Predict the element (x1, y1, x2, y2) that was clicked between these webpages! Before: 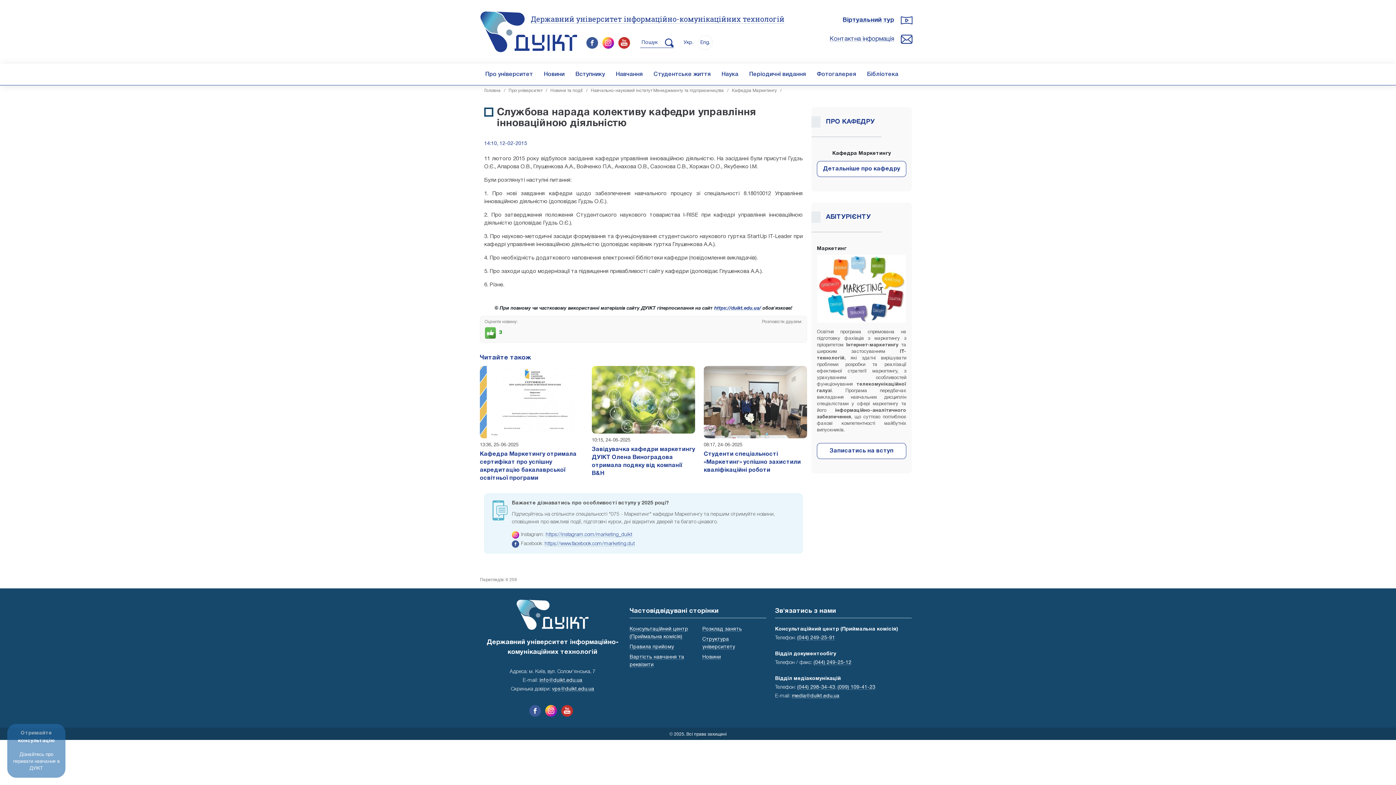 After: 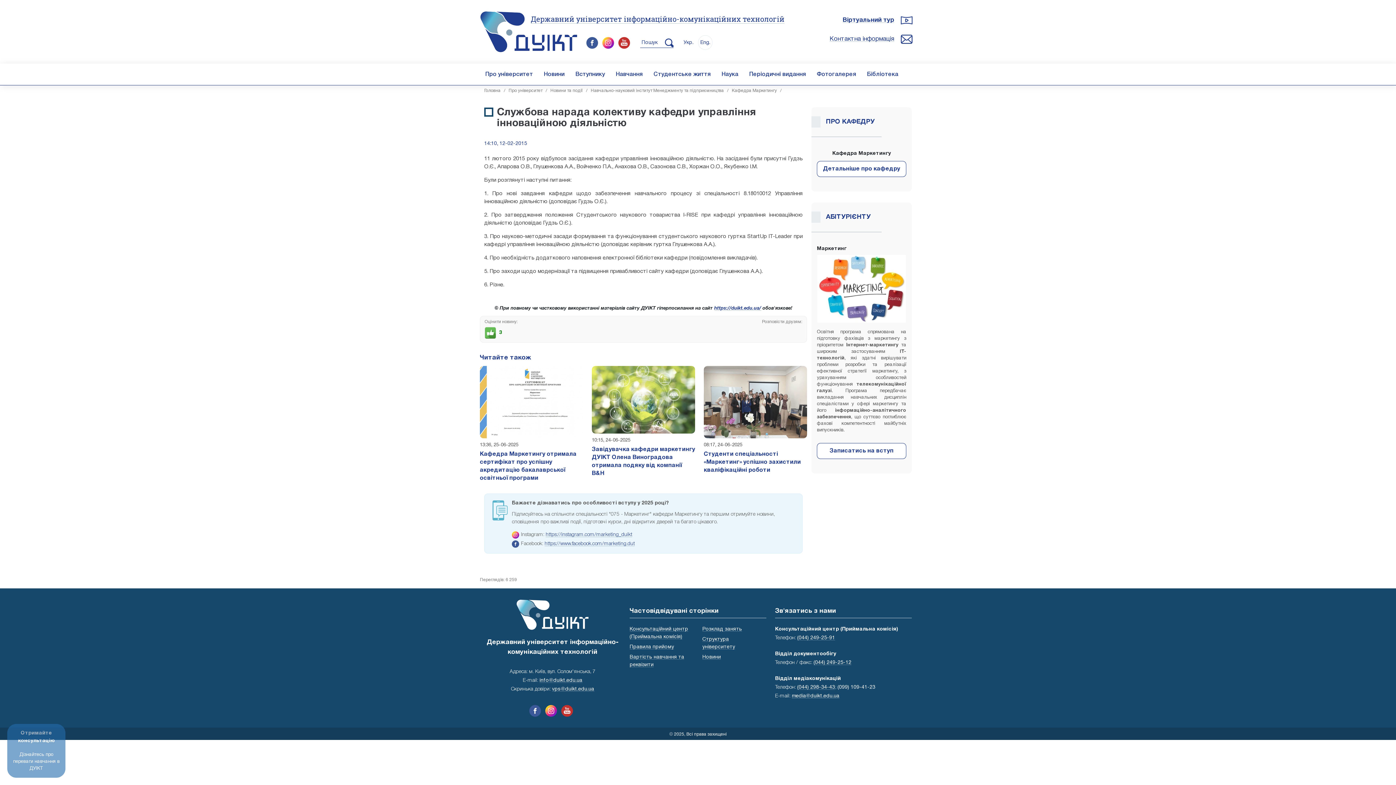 Action: label: (099) 109-41-23 bbox: (837, 685, 875, 690)